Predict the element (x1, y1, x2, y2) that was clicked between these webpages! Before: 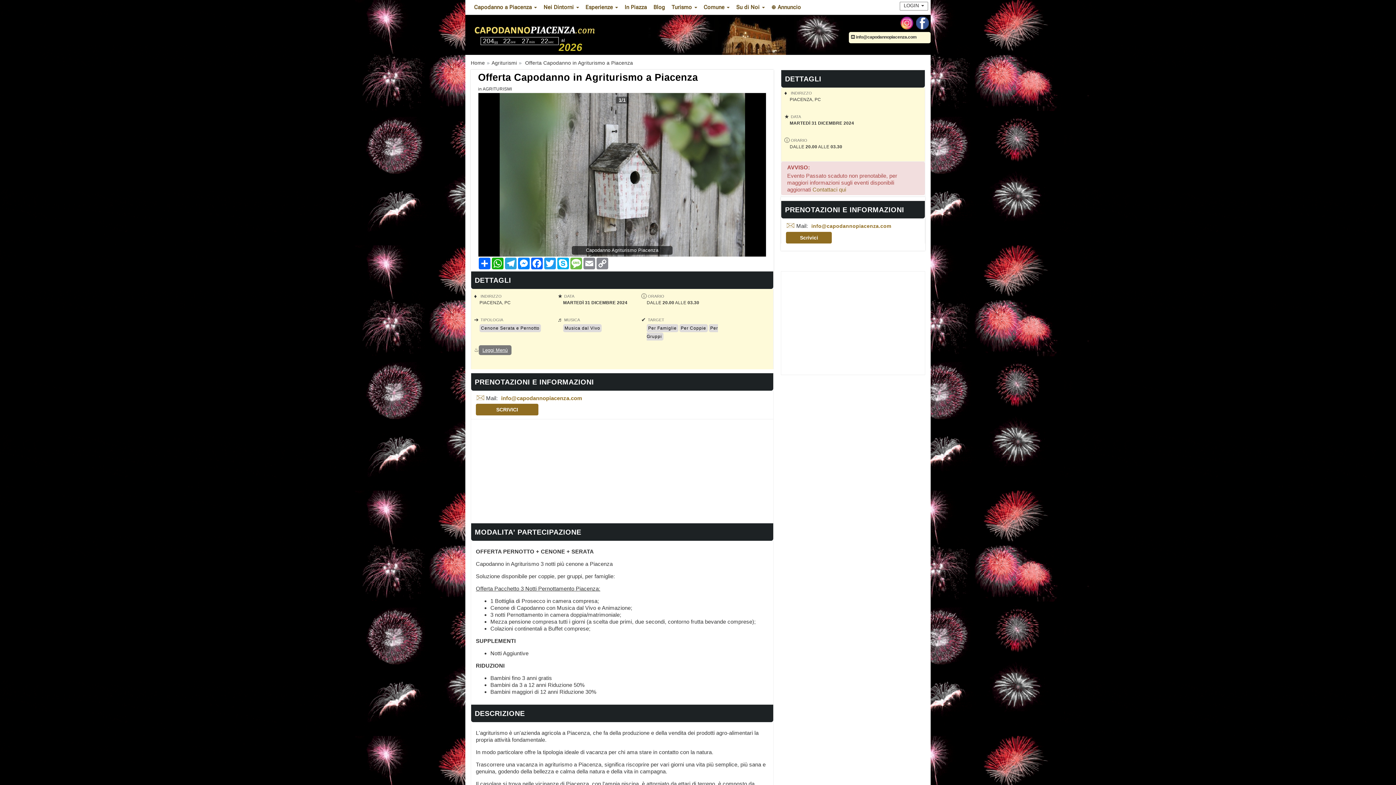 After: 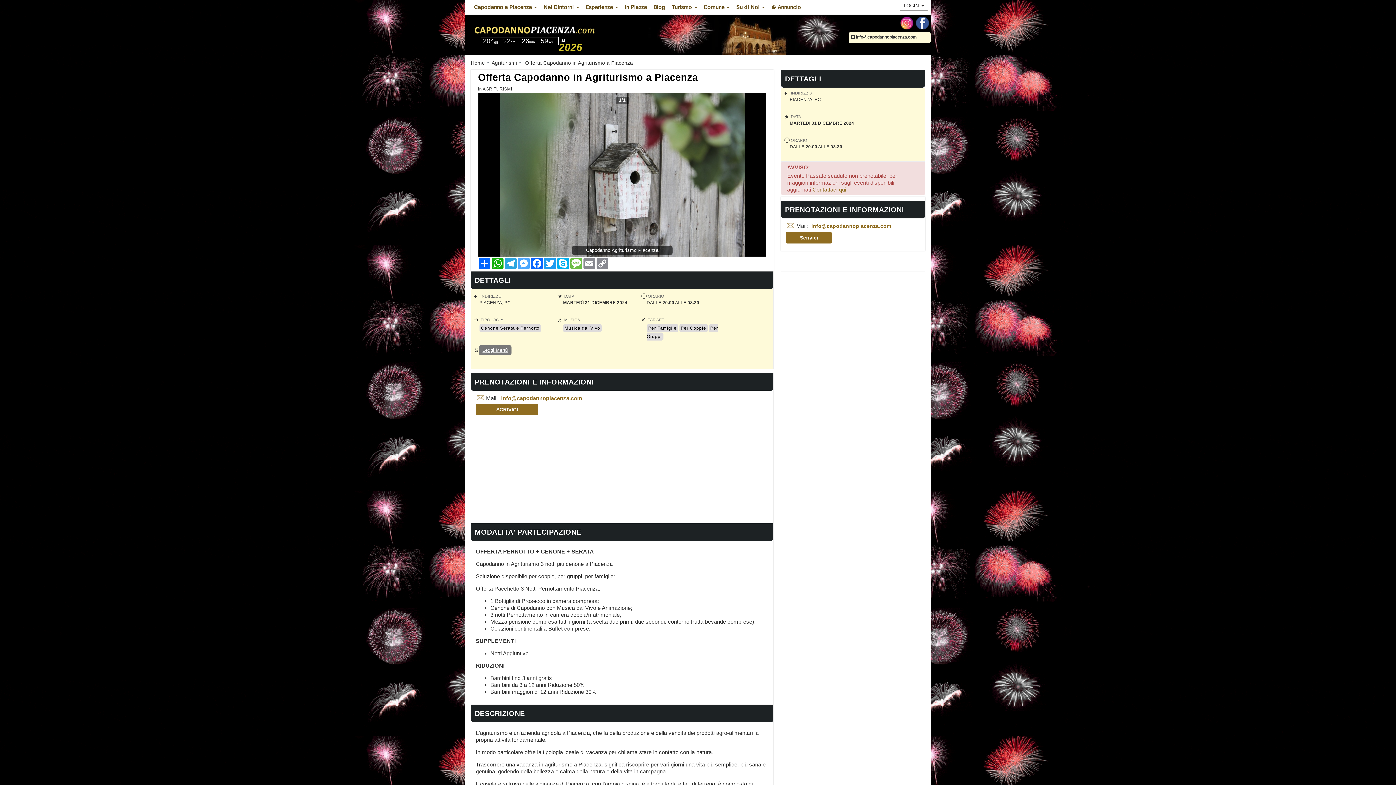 Action: bbox: (517, 257, 530, 269) label: Messenger